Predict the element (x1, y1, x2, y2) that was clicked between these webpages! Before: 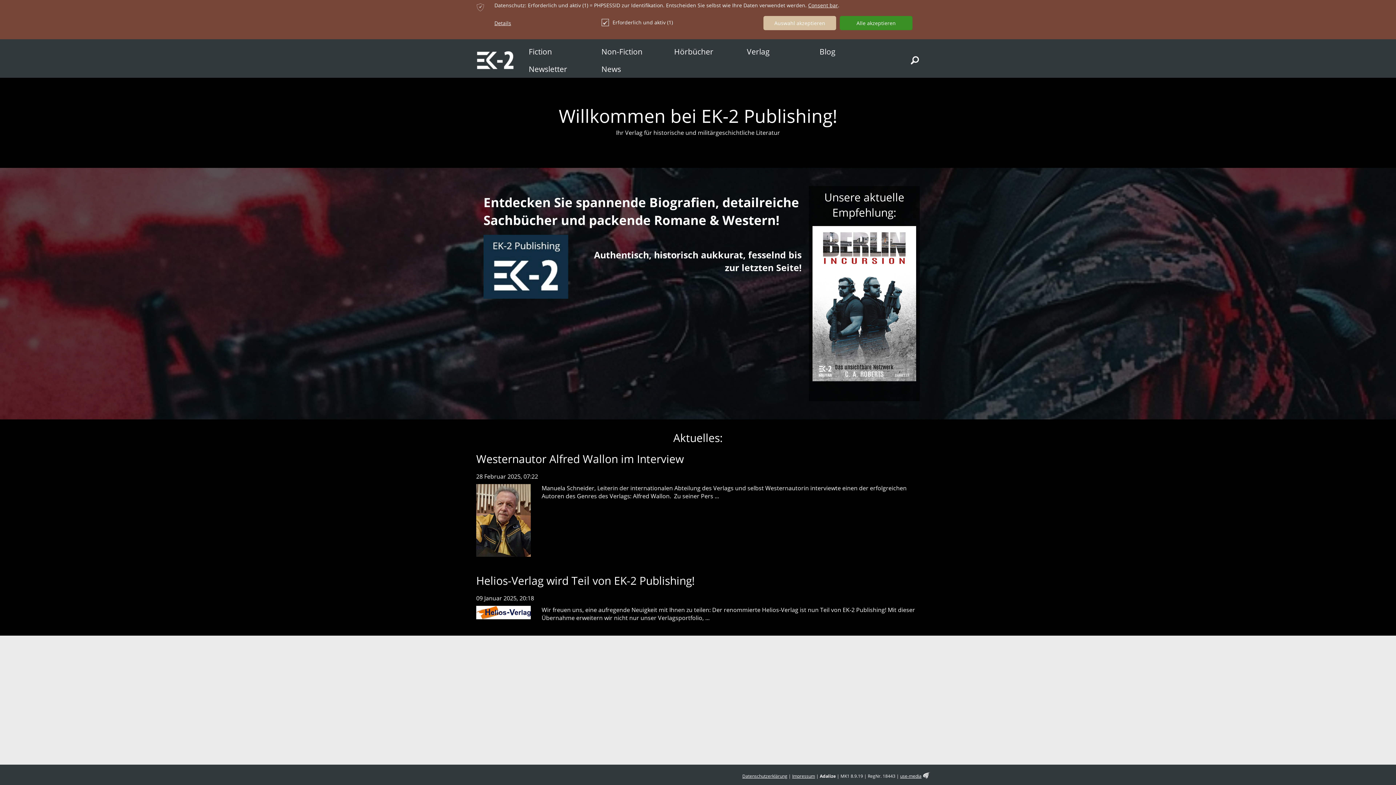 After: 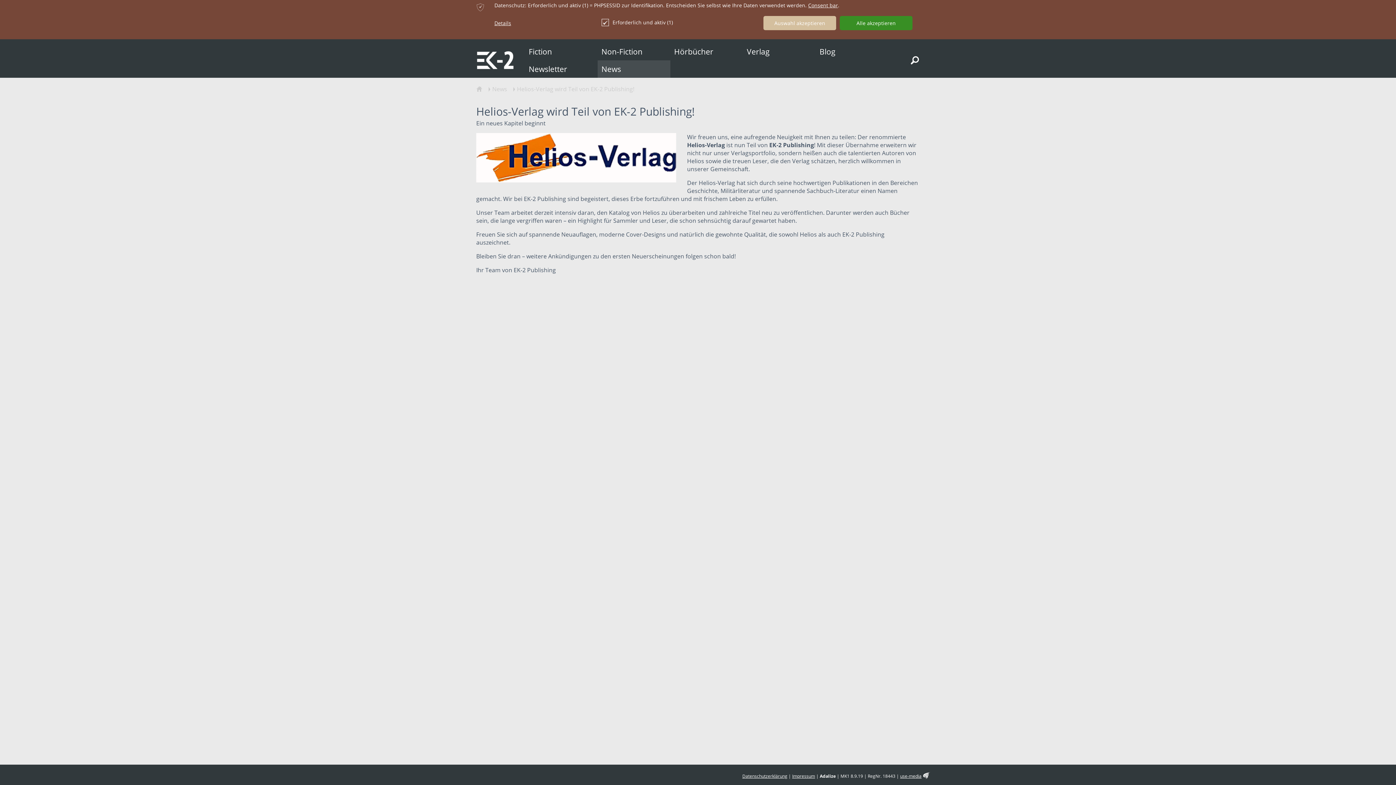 Action: bbox: (476, 606, 530, 619)